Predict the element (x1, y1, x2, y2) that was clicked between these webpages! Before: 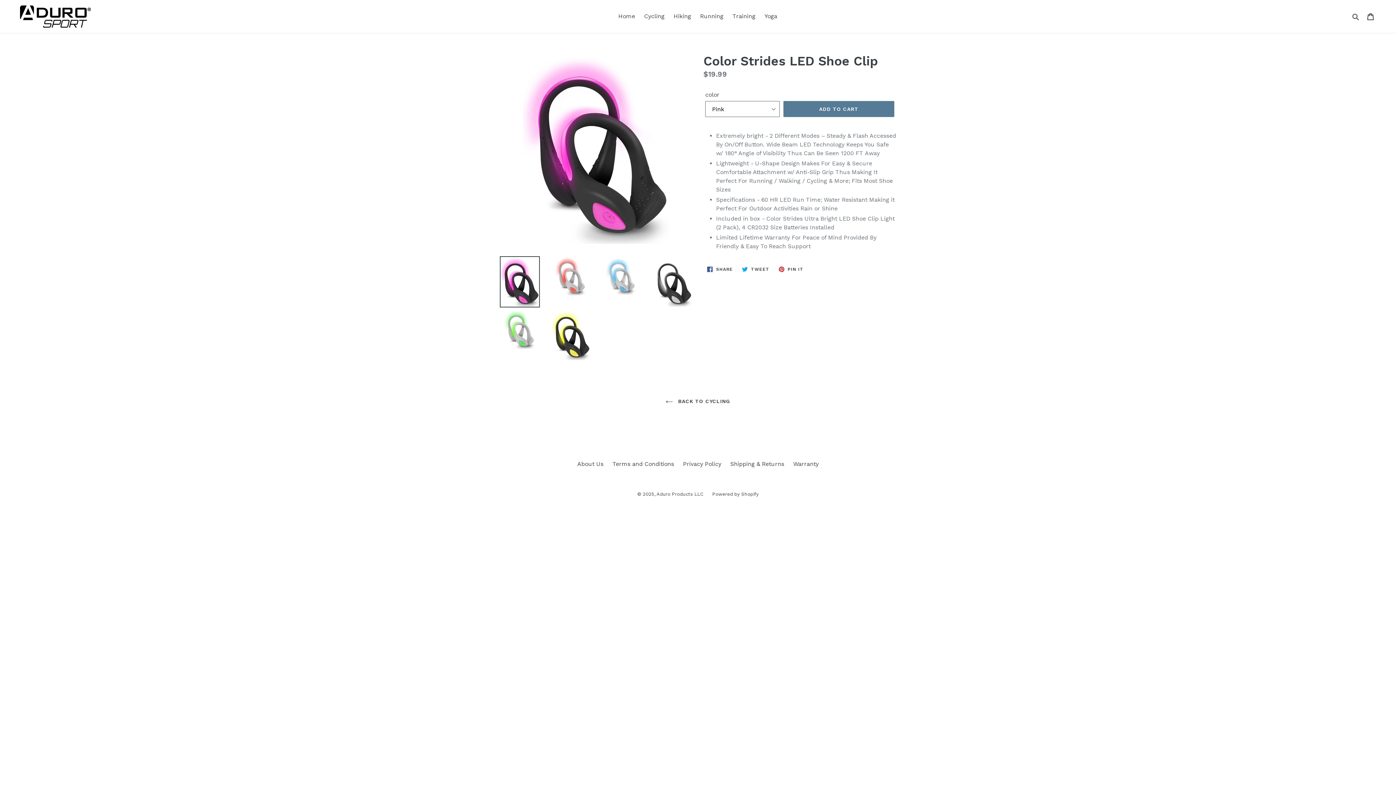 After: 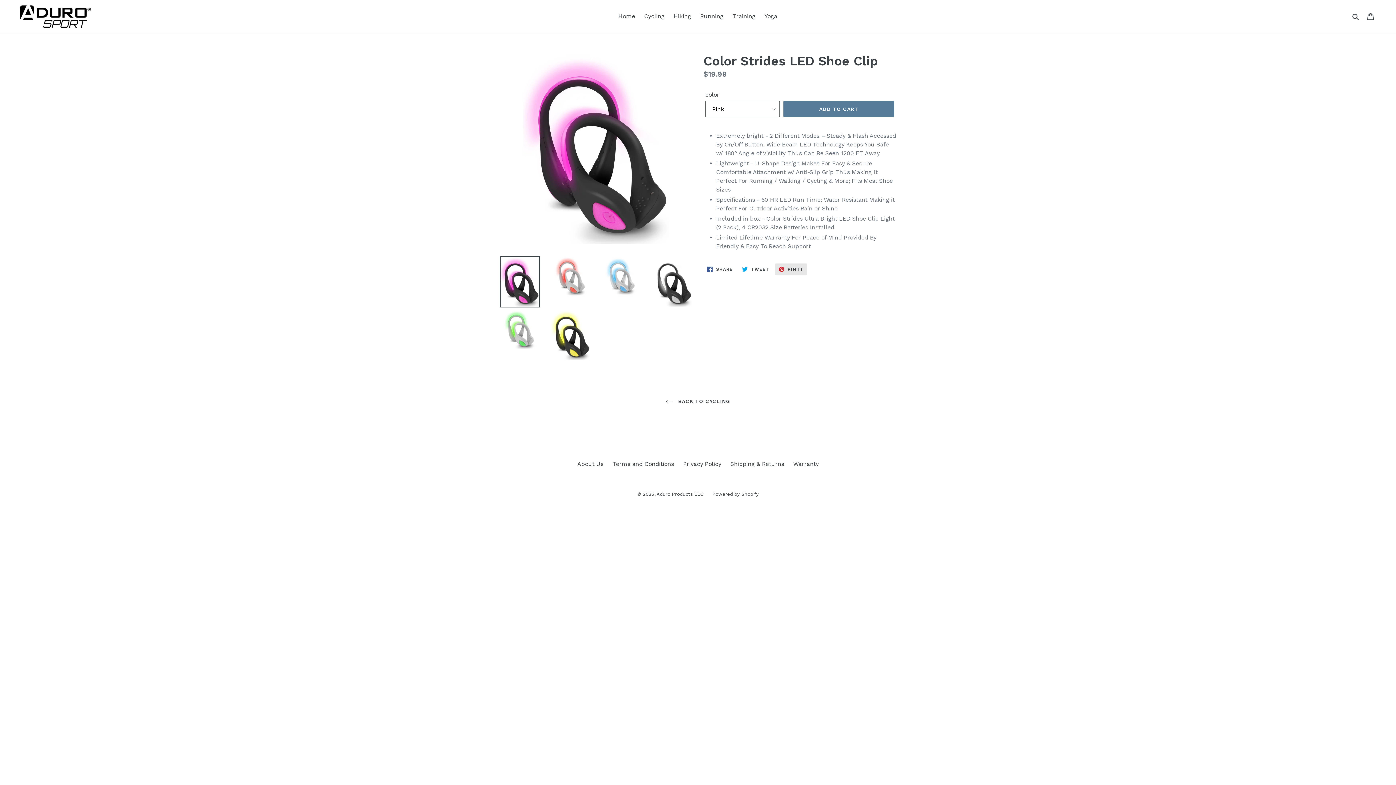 Action: bbox: (775, 263, 807, 275) label:  PIN IT
PIN ON PINTEREST